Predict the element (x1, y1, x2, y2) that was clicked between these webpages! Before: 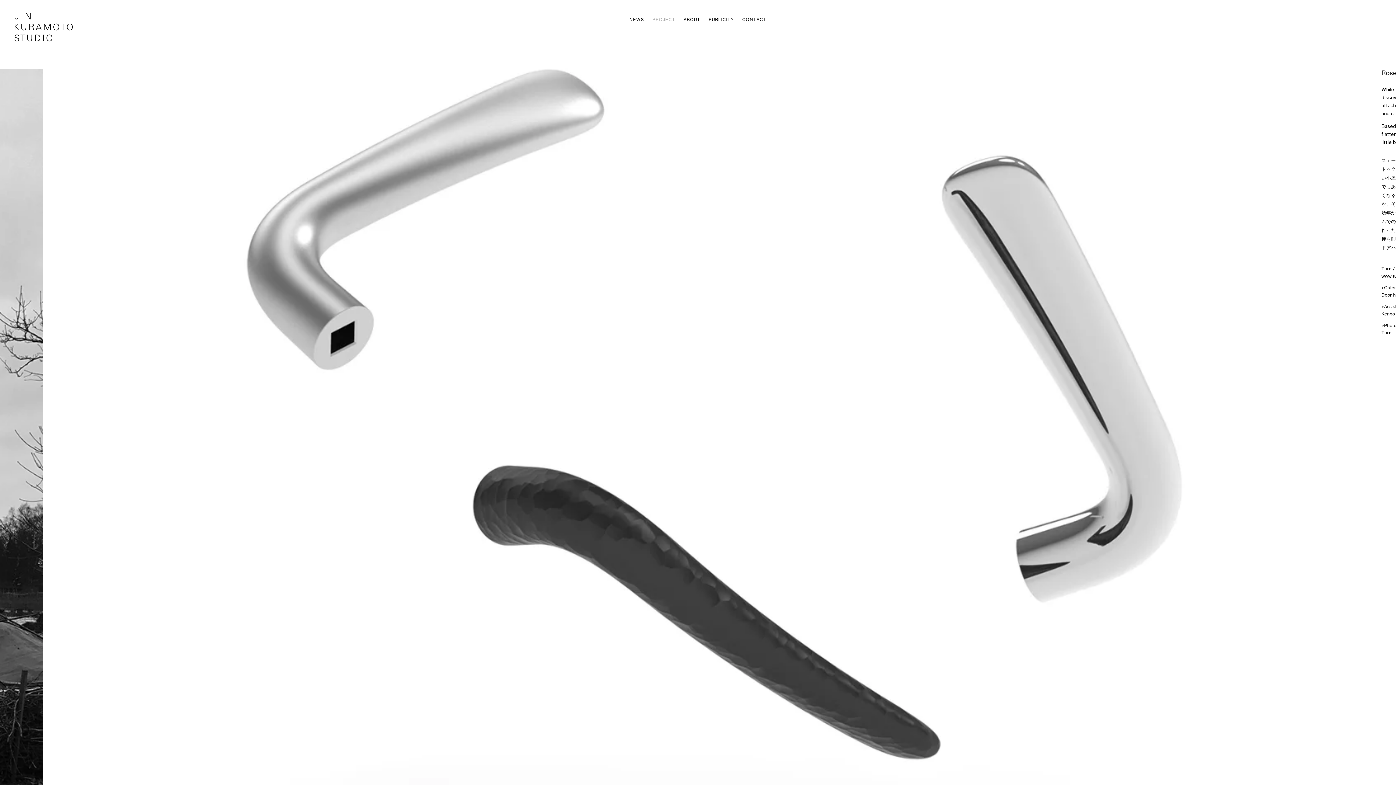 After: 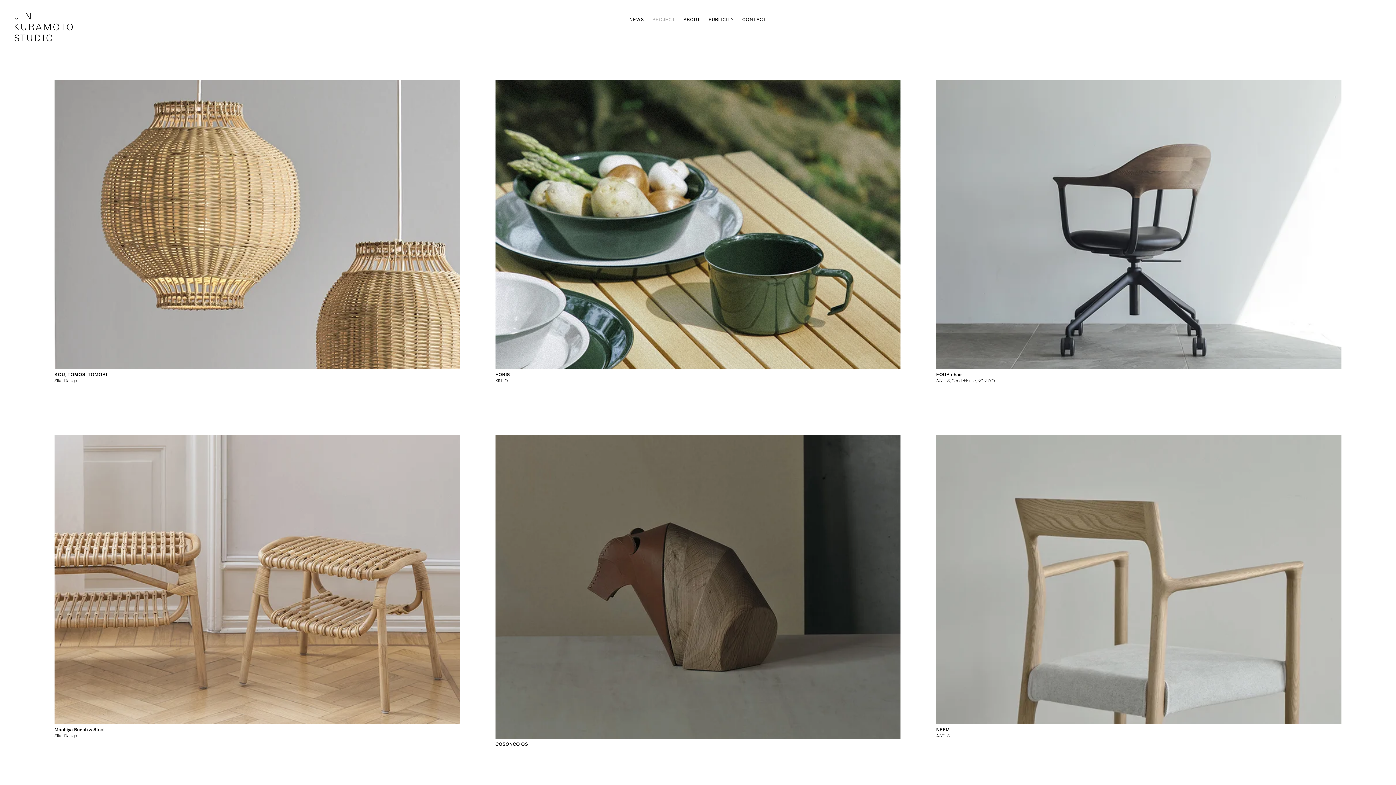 Action: bbox: (648, 15, 679, 24) label: PROJECT